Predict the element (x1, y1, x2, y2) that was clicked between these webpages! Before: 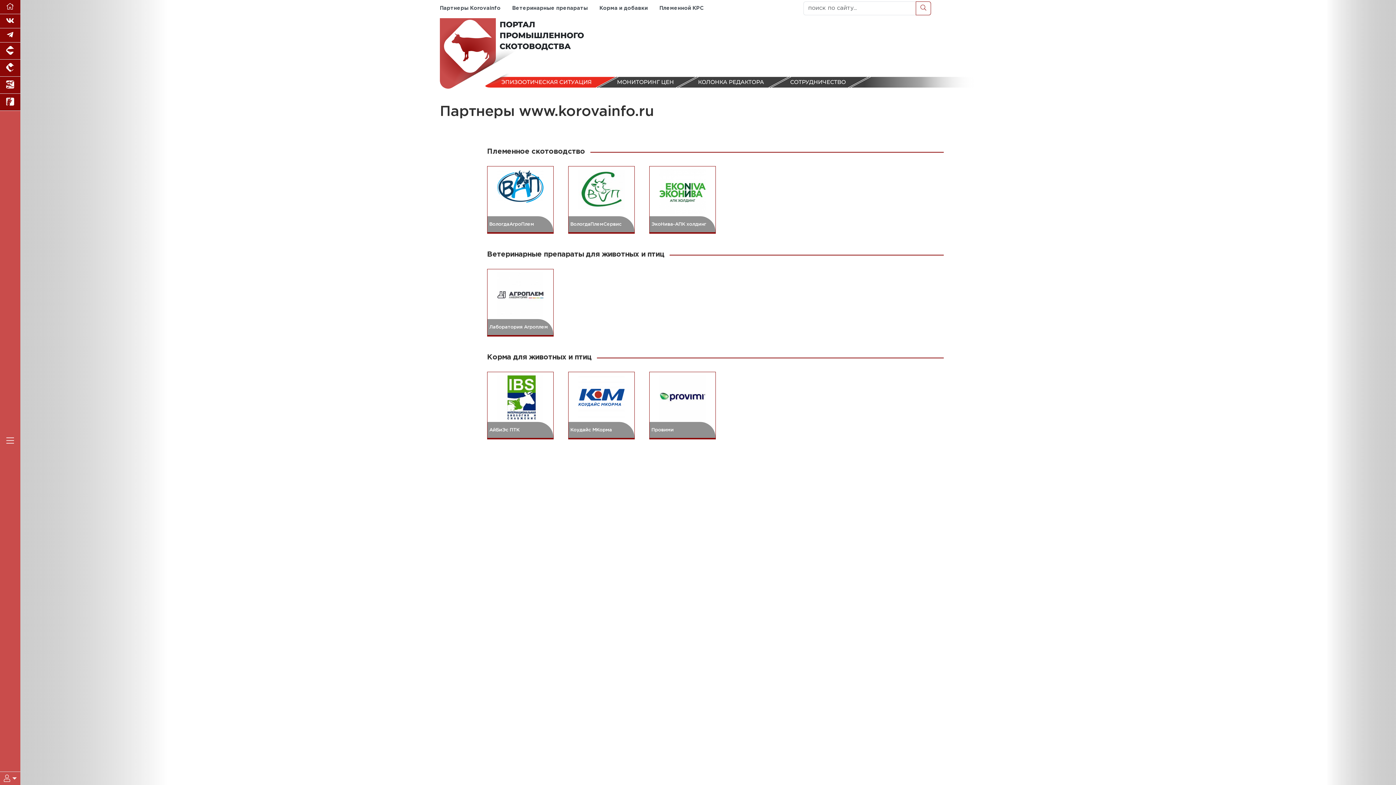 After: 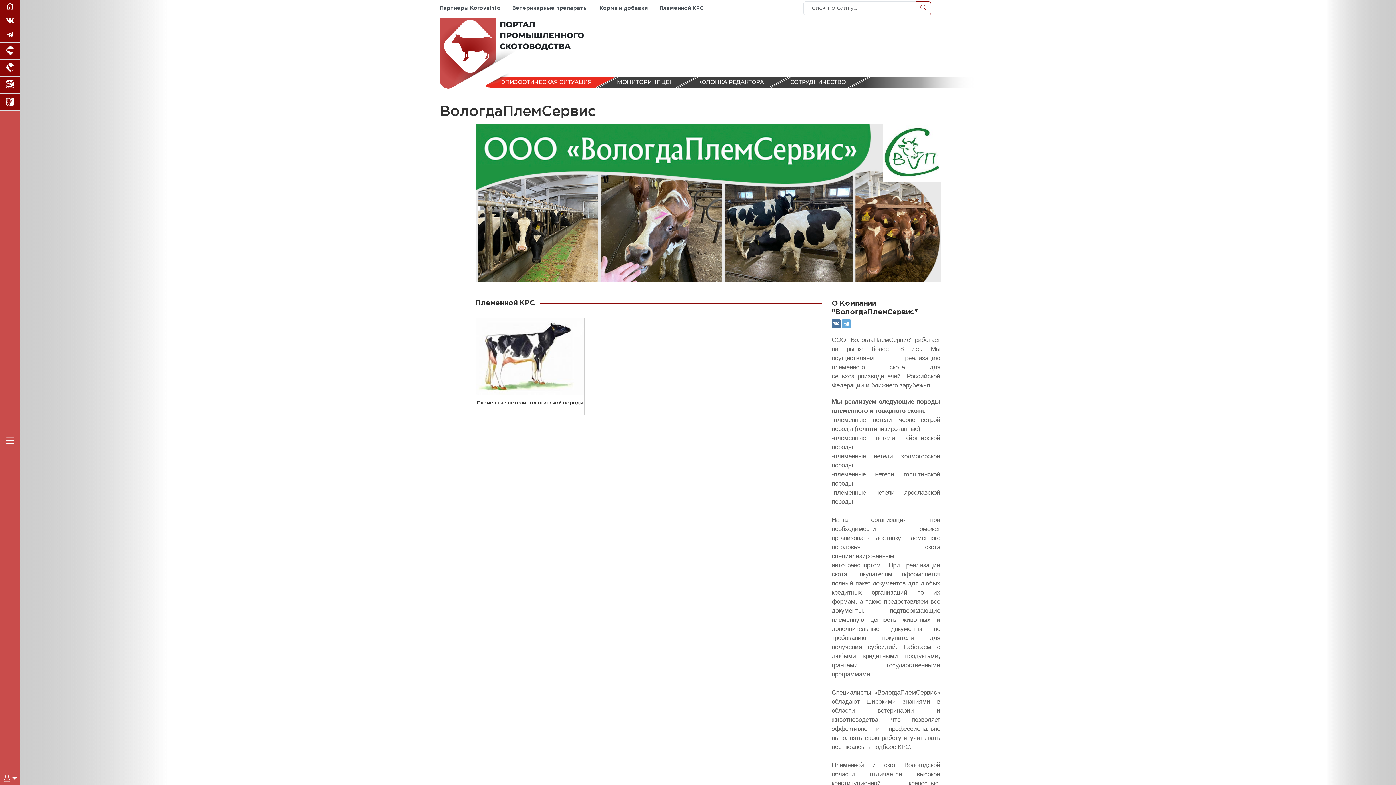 Action: label: ВологдаПлемСервис bbox: (568, 166, 634, 233)